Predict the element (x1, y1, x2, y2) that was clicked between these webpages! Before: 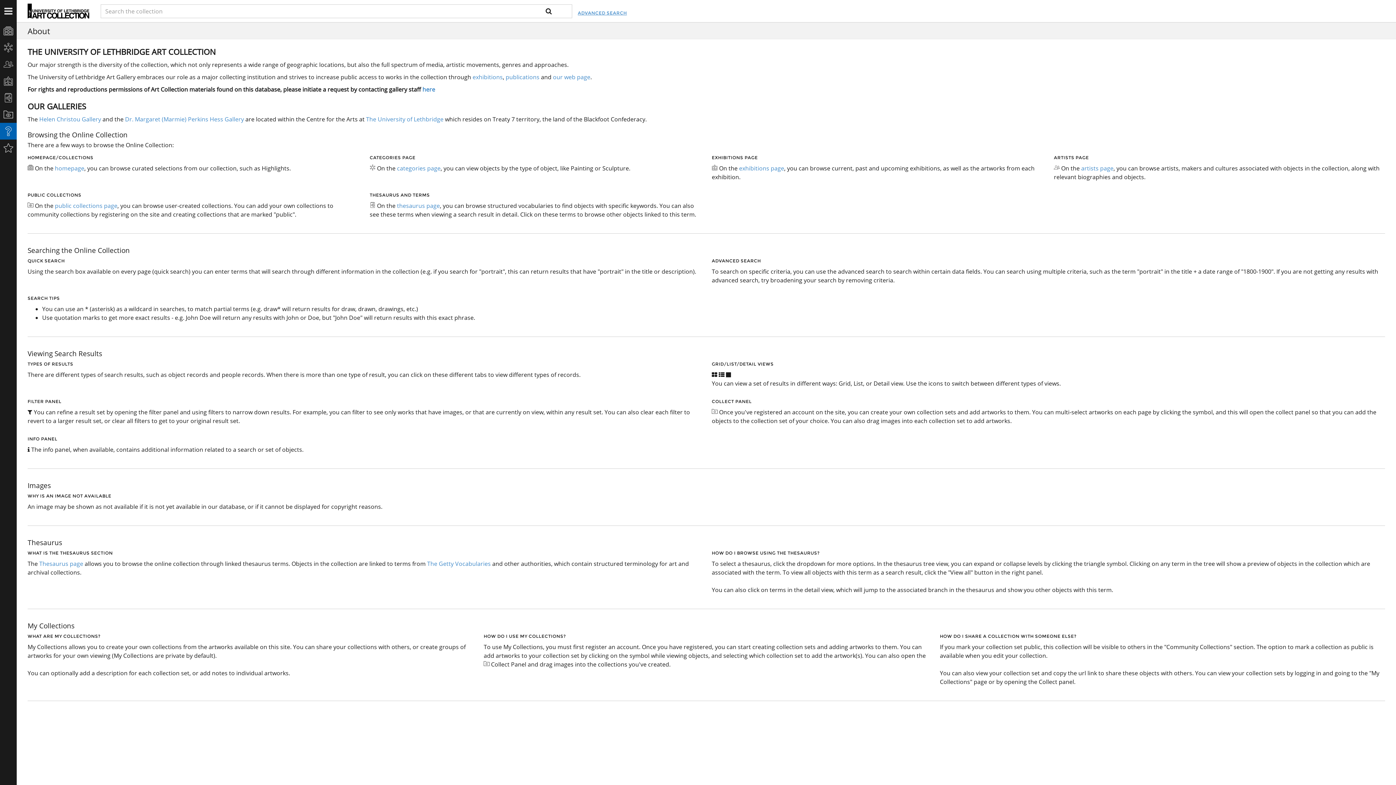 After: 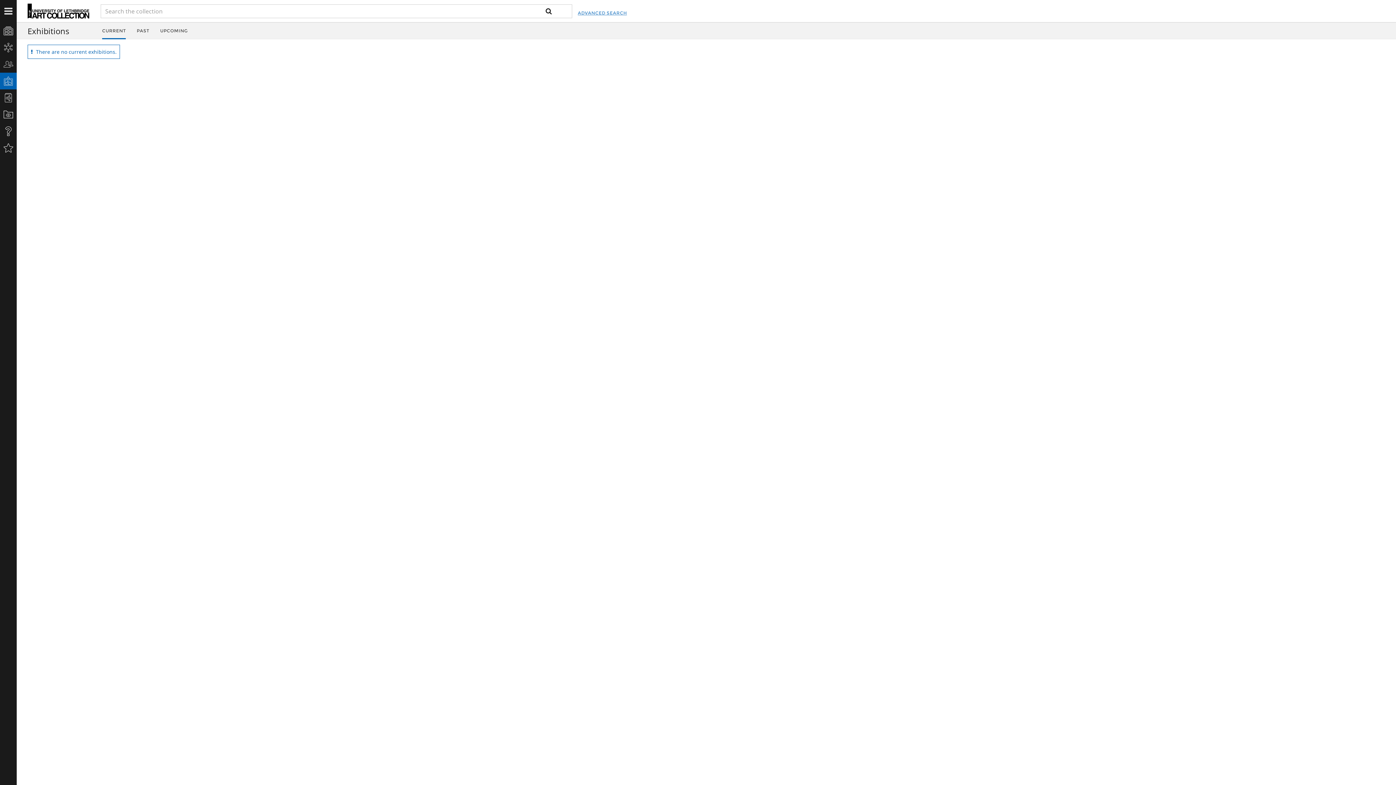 Action: bbox: (739, 164, 784, 172) label: exhibitions page